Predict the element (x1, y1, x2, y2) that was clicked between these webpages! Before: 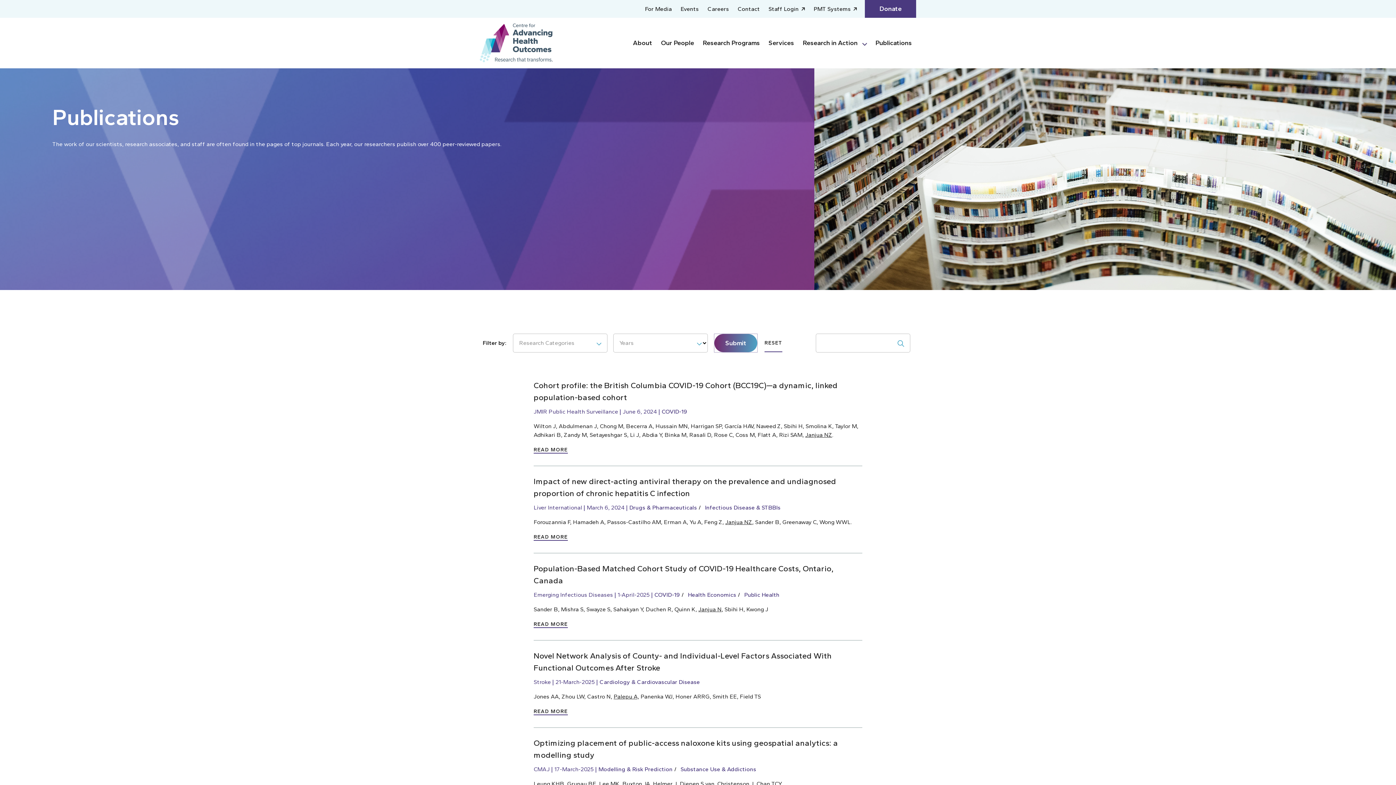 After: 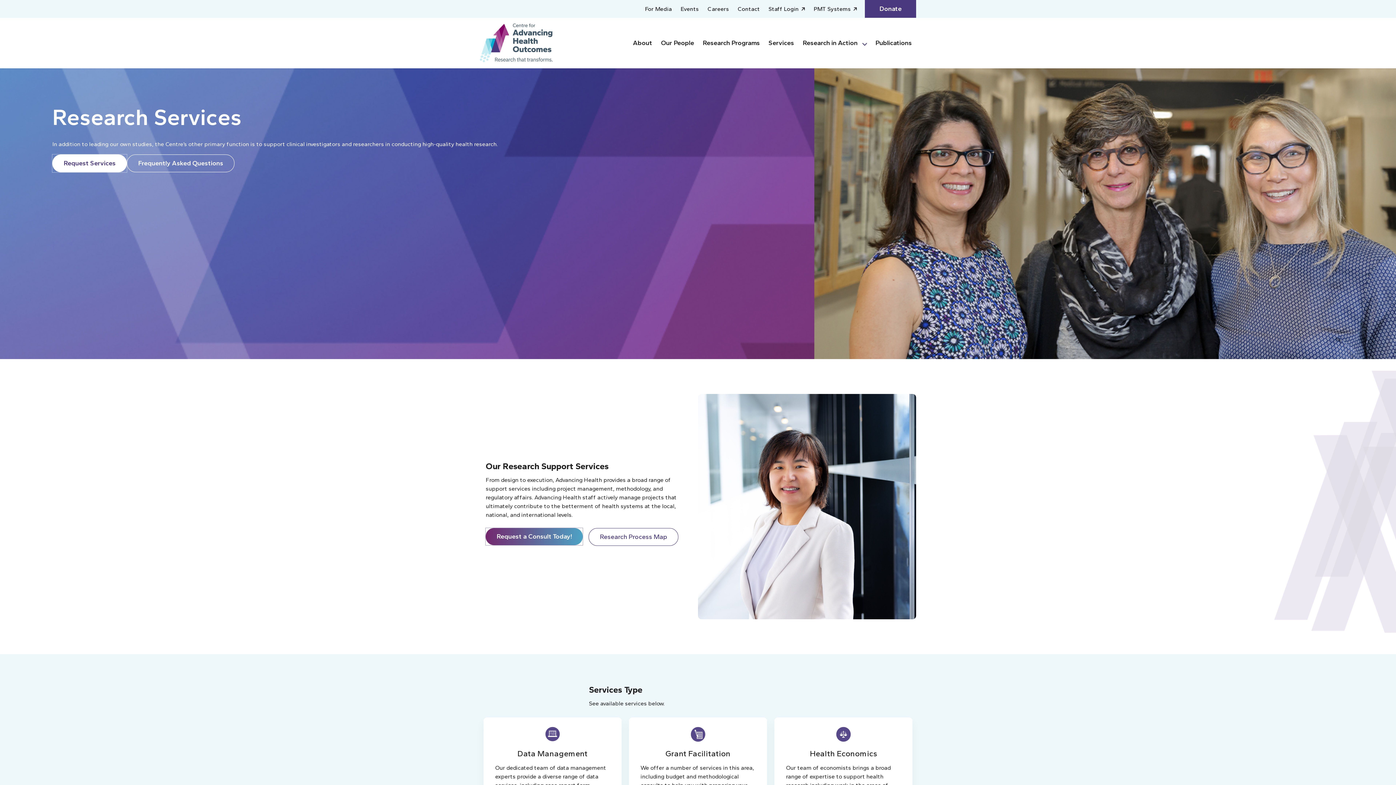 Action: bbox: (764, 35, 798, 50) label: Services